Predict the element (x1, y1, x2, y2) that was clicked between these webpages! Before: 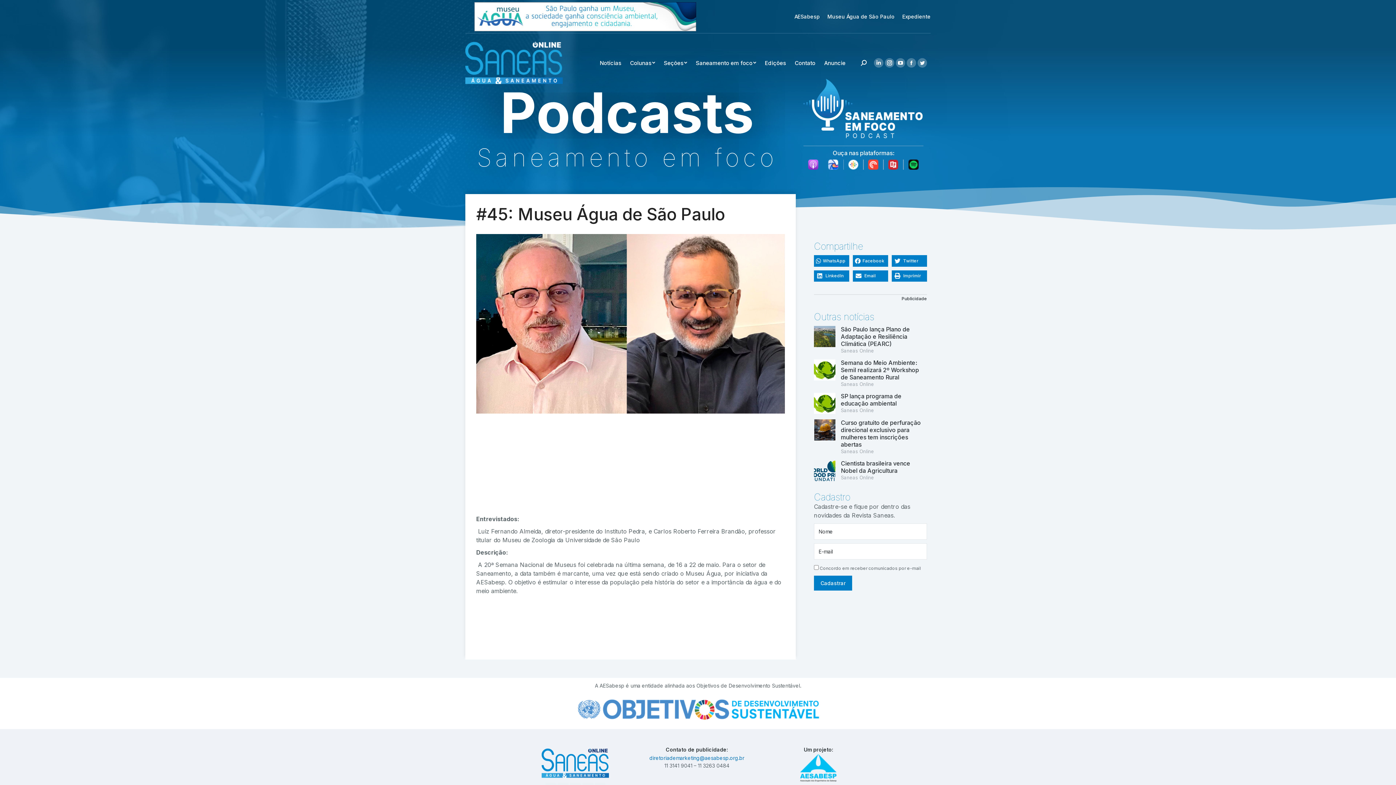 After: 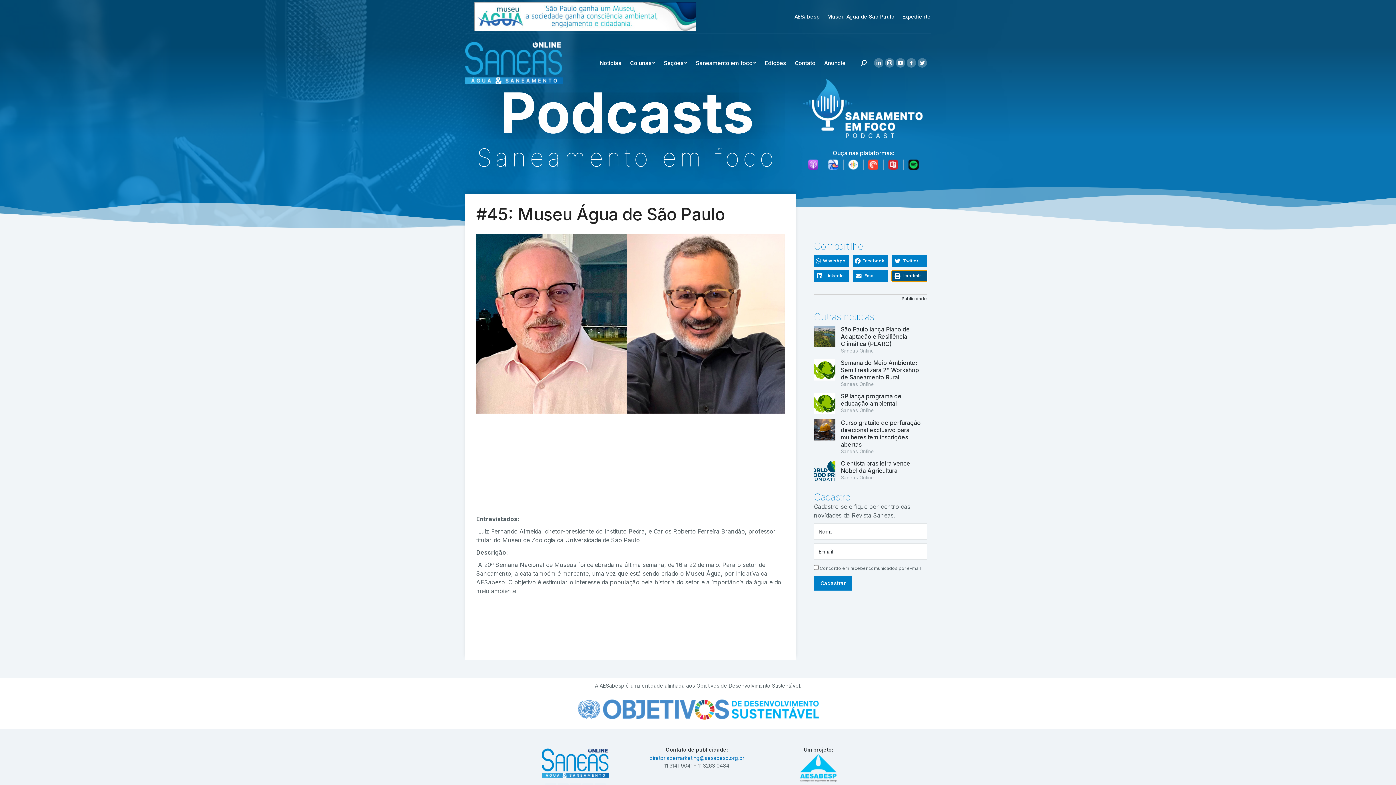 Action: label: Compartilhar no print bbox: (892, 270, 927, 281)